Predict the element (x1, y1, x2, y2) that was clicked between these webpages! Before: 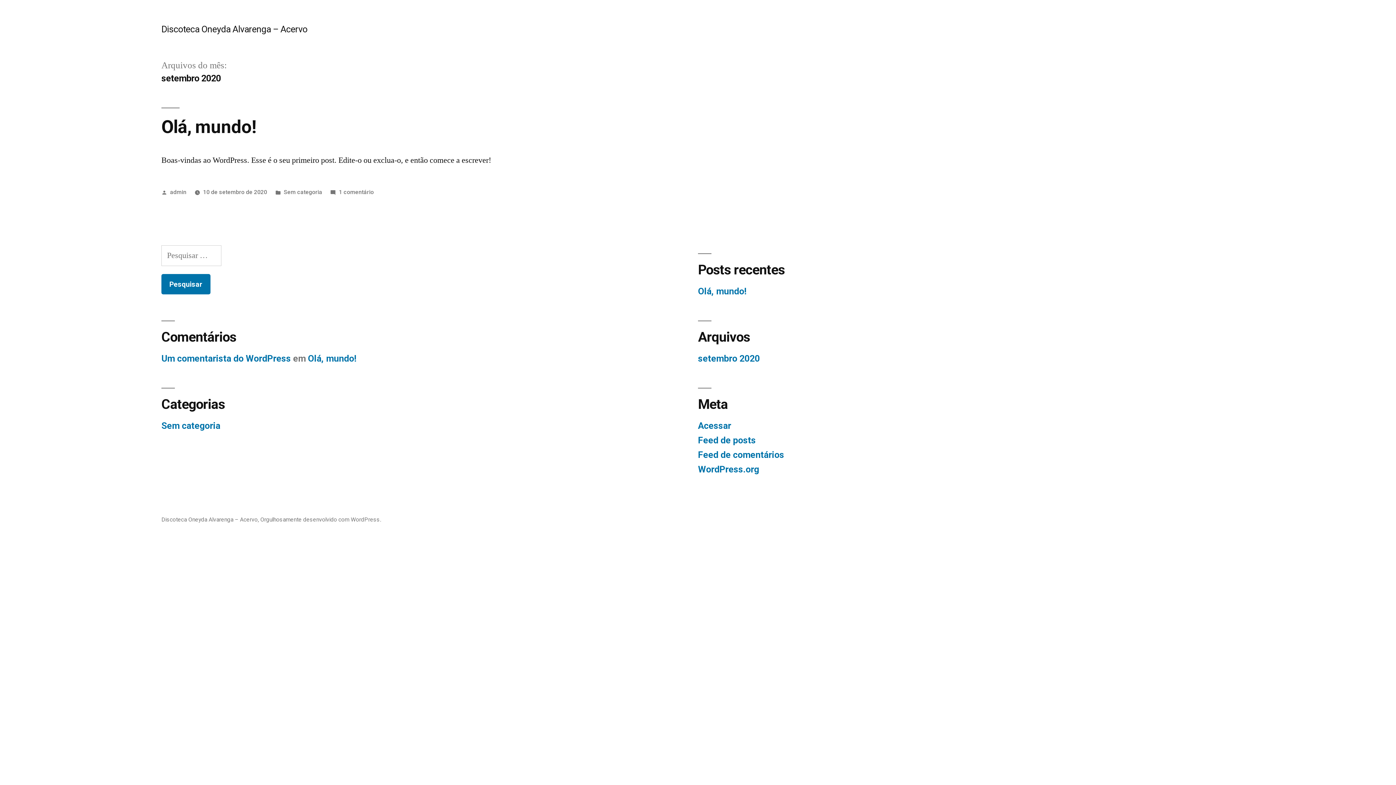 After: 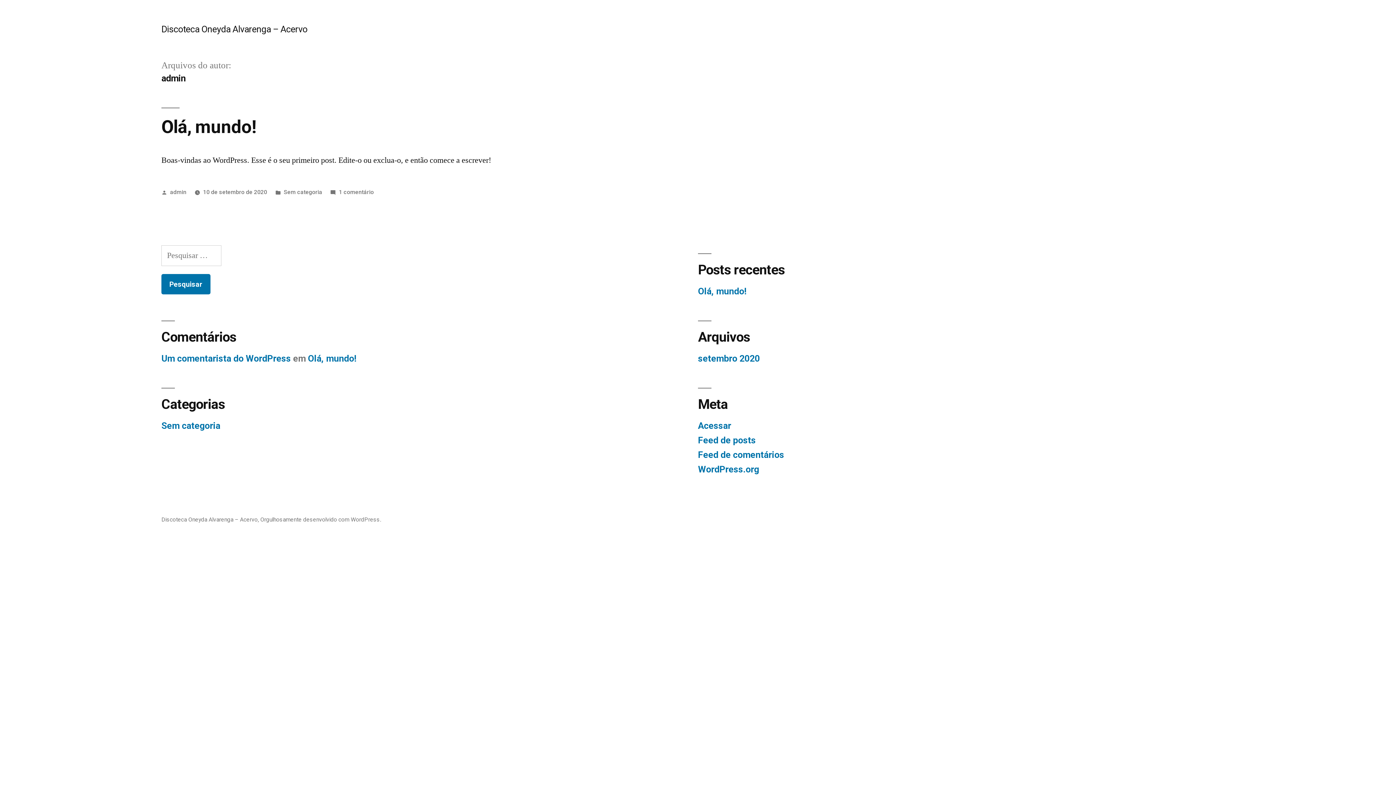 Action: label: admin bbox: (170, 188, 186, 195)